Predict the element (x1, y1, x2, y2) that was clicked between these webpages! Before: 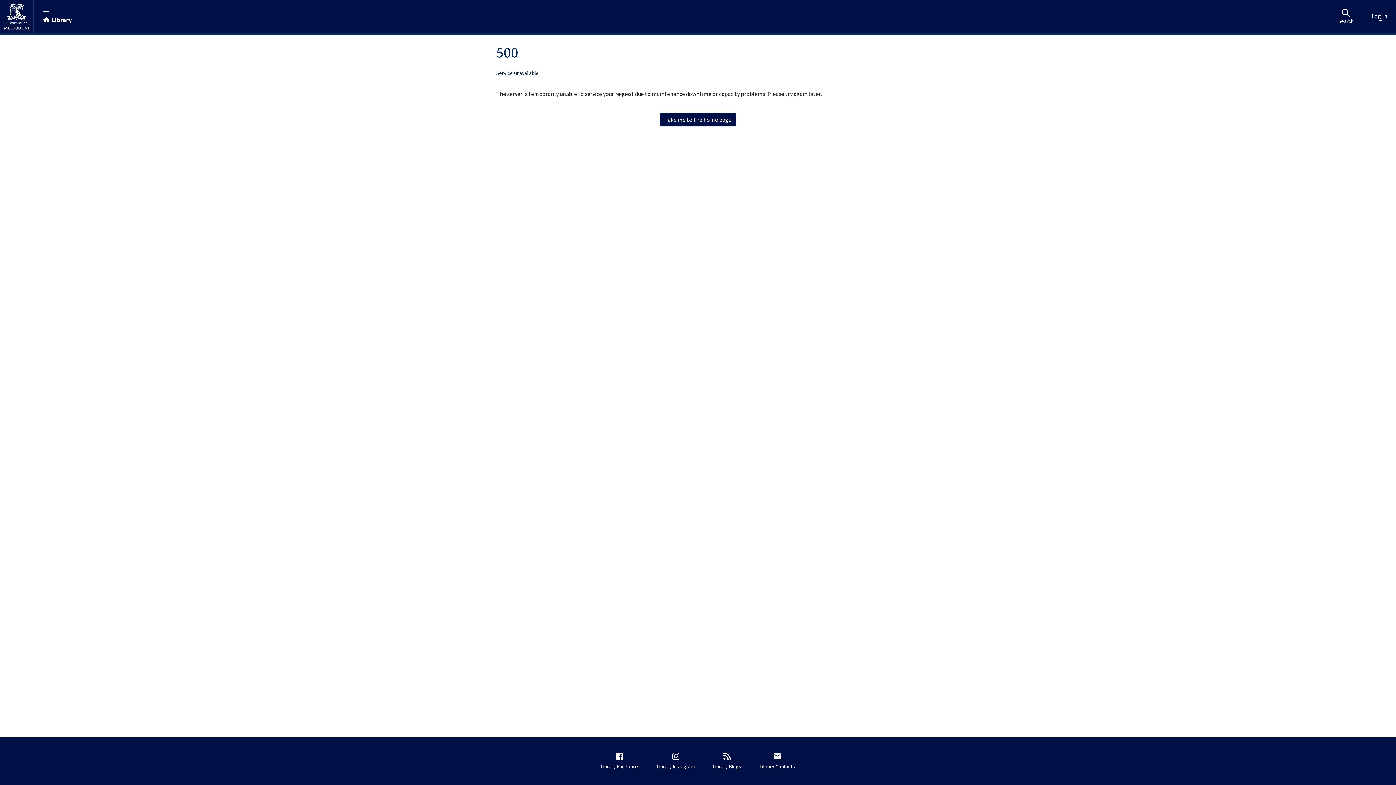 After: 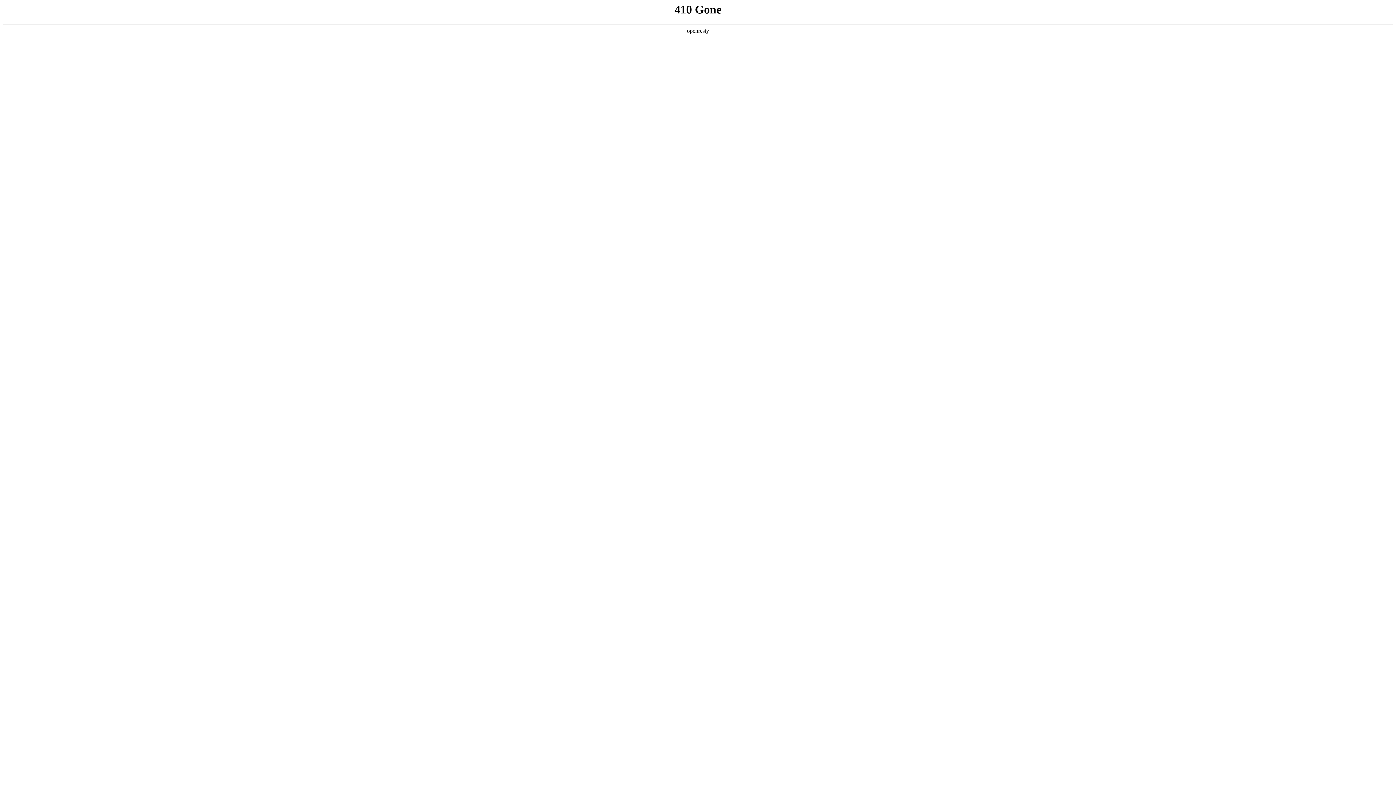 Action: label: Library Contacts bbox: (758, 748, 803, 774)